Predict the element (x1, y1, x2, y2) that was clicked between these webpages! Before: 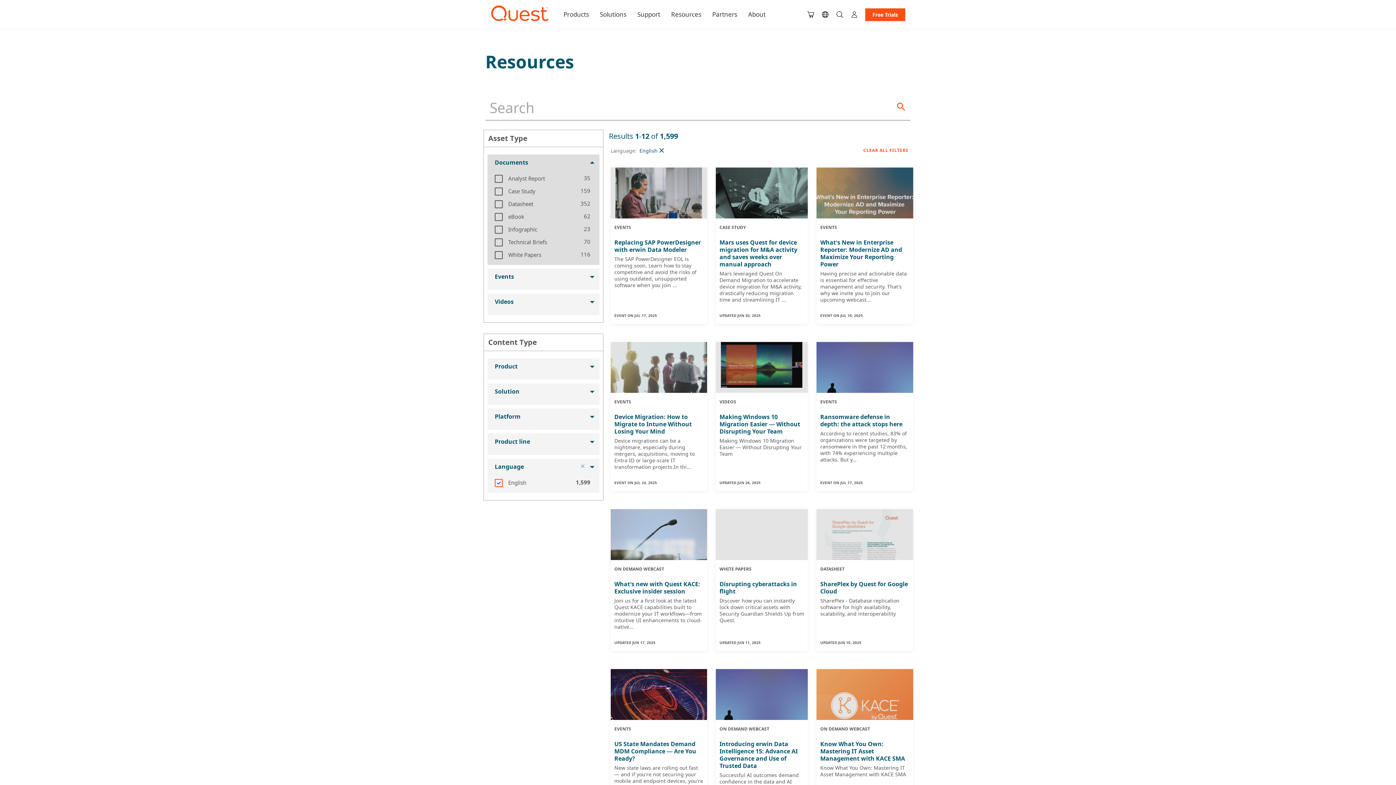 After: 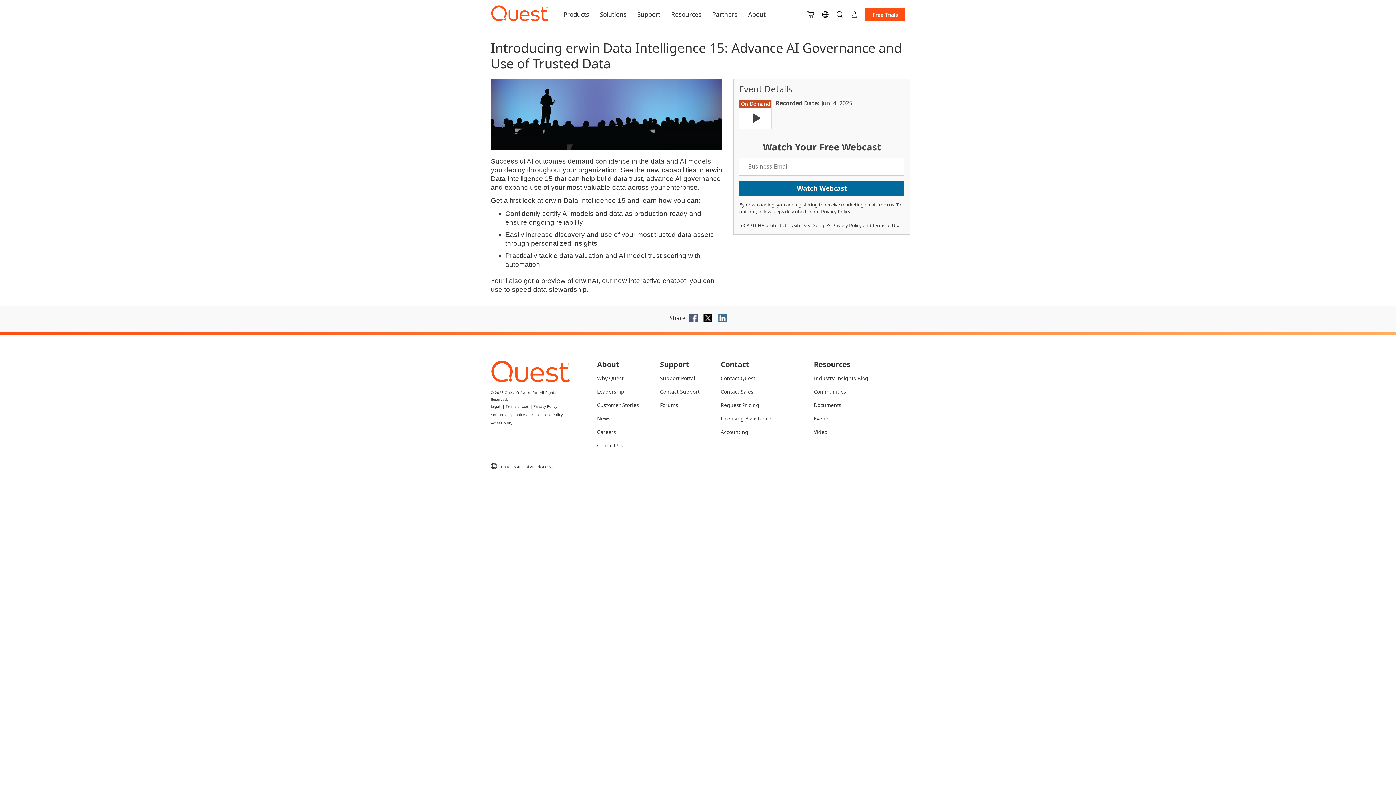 Action: label: ON DEMAND WEBCAST
Introducing erwin Data Intelligence 15: Advance AI Governance and Use of Trusted Data

Successful AI outcomes demand confidence in the data and AI models you deploy throughout your organization. See the new capabilities in erwin Data...

UPDATED JUN 4, 2025 bbox: (716, 669, 808, 825)